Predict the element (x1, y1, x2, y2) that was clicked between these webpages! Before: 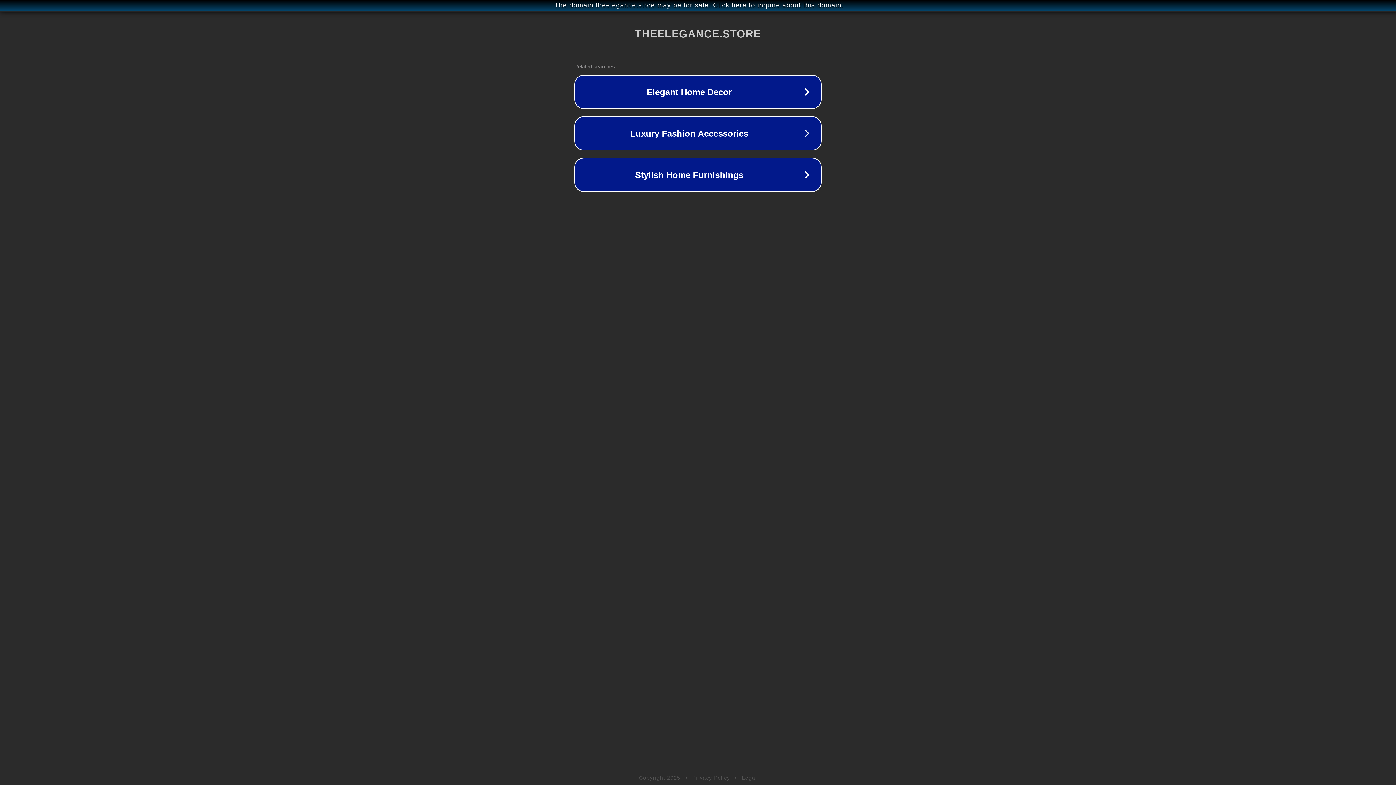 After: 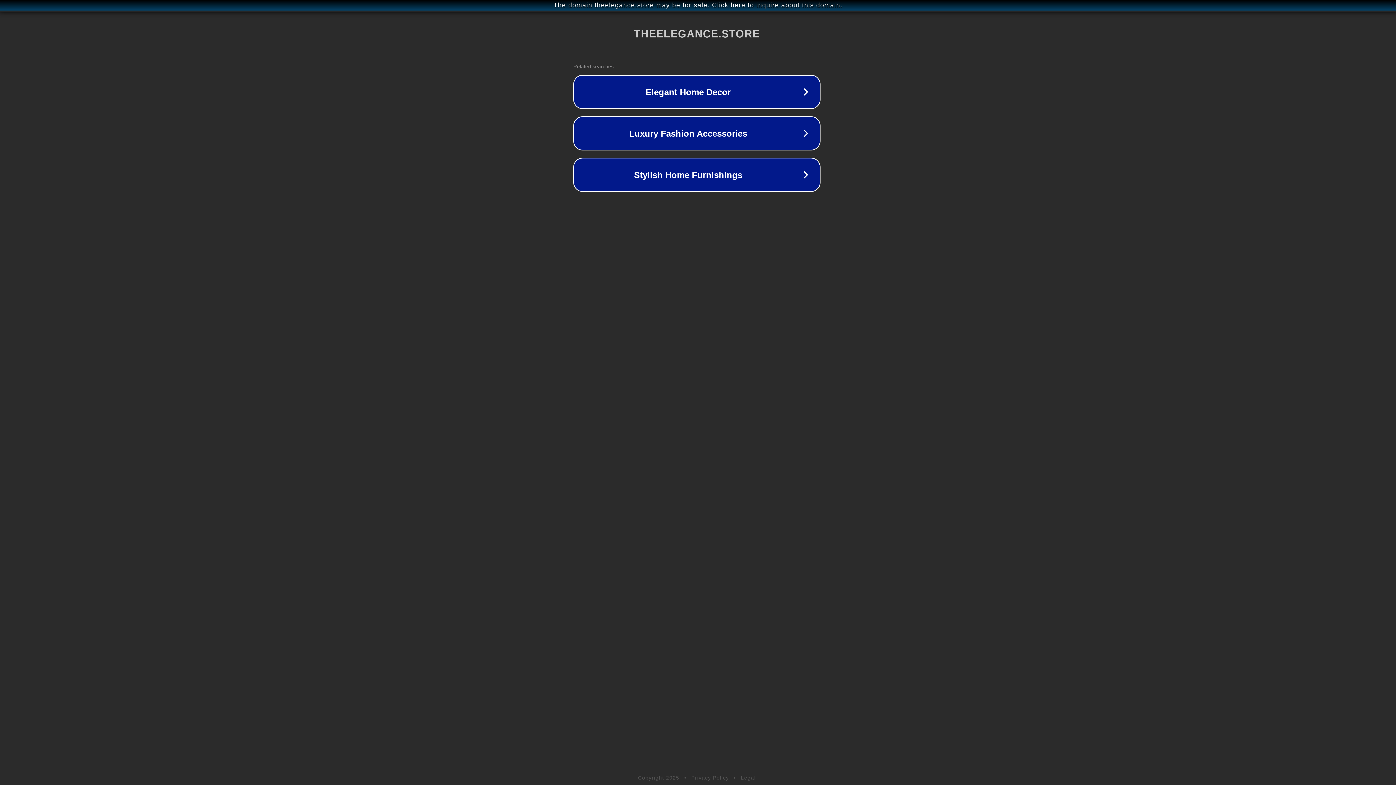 Action: bbox: (1, 1, 1397, 9) label: The domain theelegance.store may be for sale. Click here to inquire about this domain.